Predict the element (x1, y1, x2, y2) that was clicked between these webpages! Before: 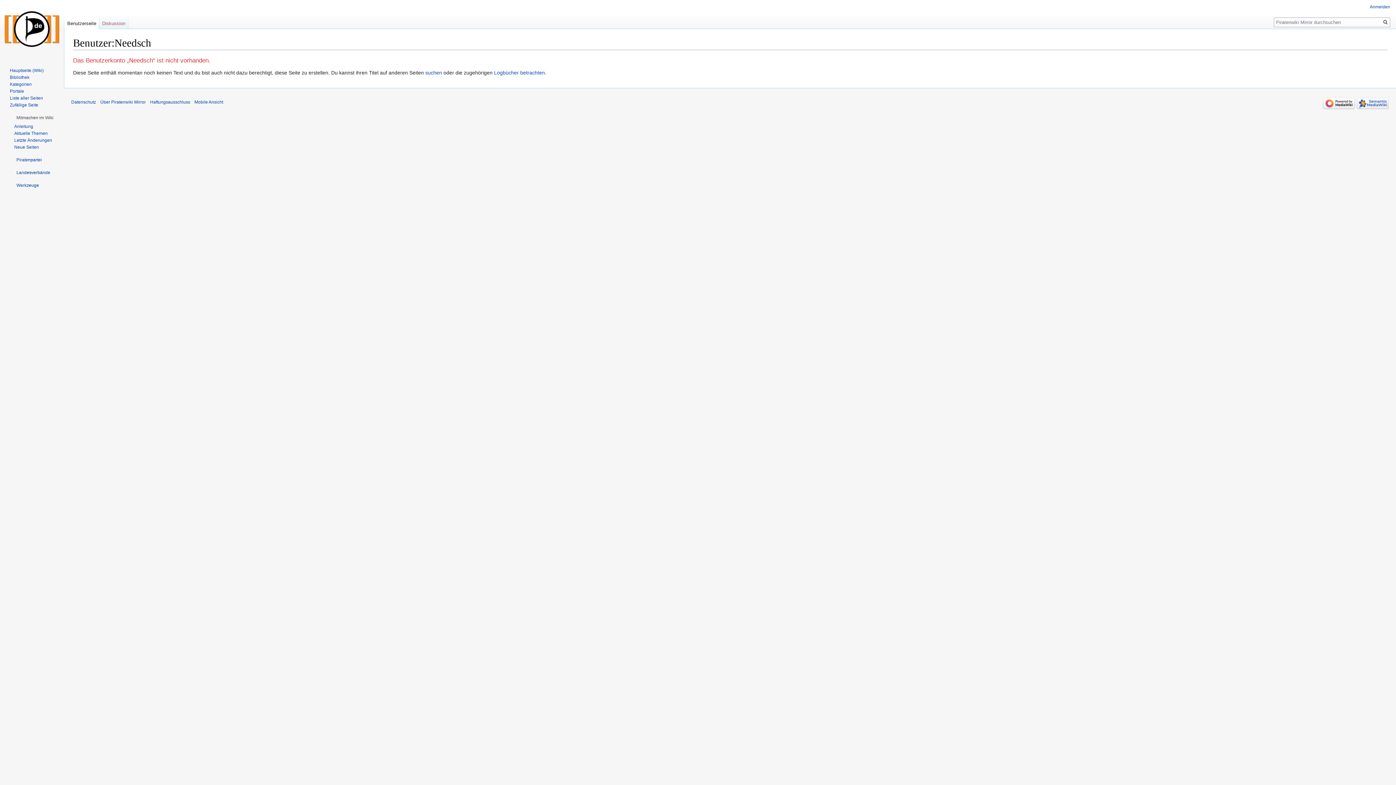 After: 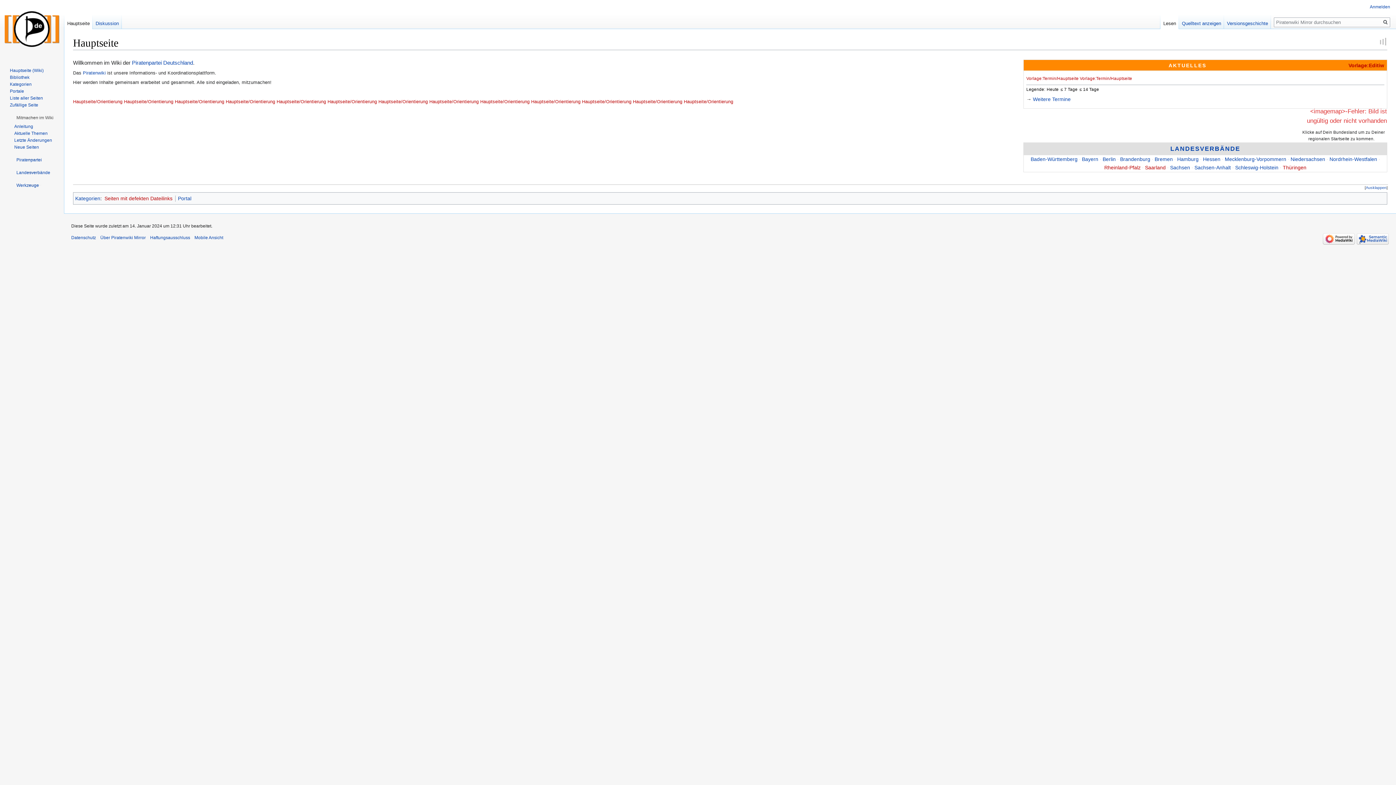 Action: bbox: (2, 0, 61, 58)